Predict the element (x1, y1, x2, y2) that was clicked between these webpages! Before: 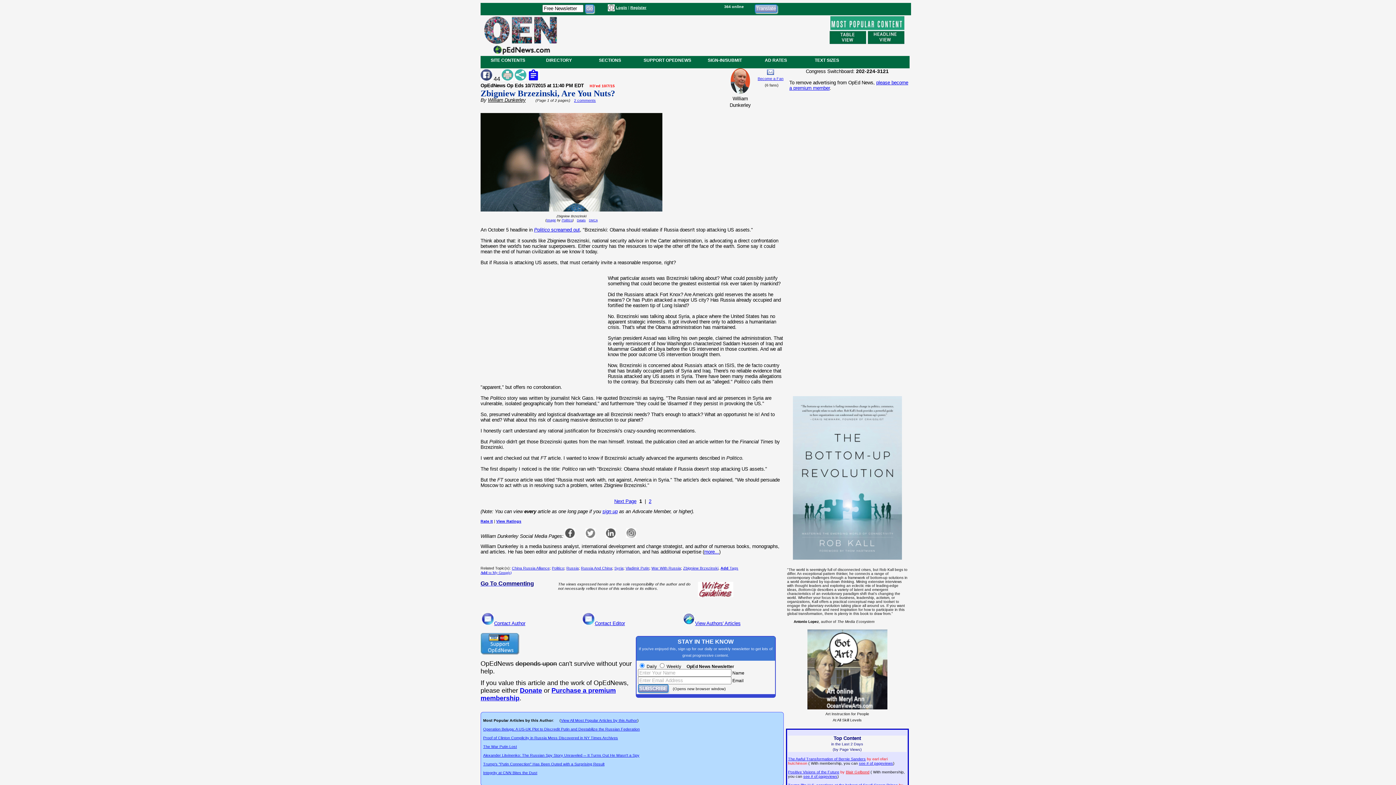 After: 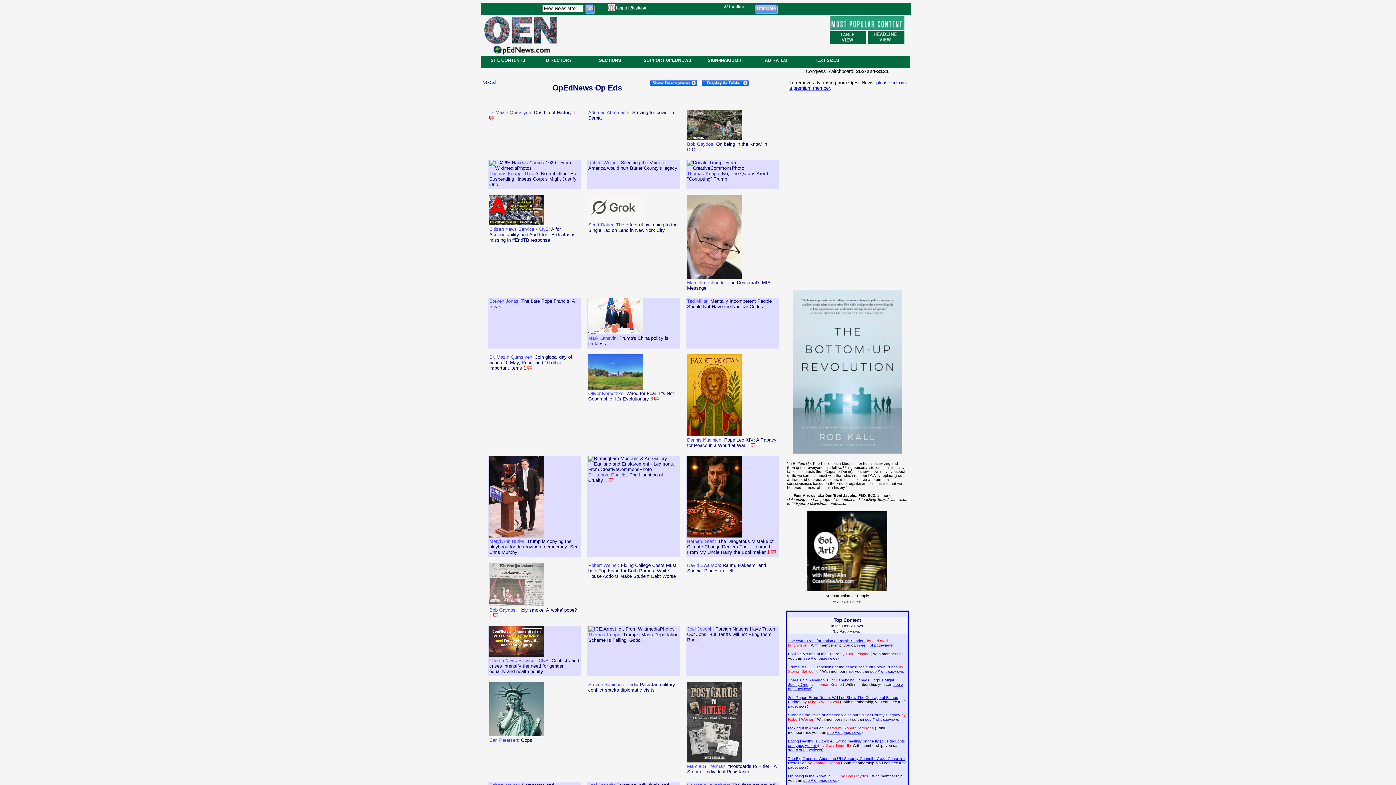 Action: label: SECTIONS bbox: (584, 57, 635, 62)